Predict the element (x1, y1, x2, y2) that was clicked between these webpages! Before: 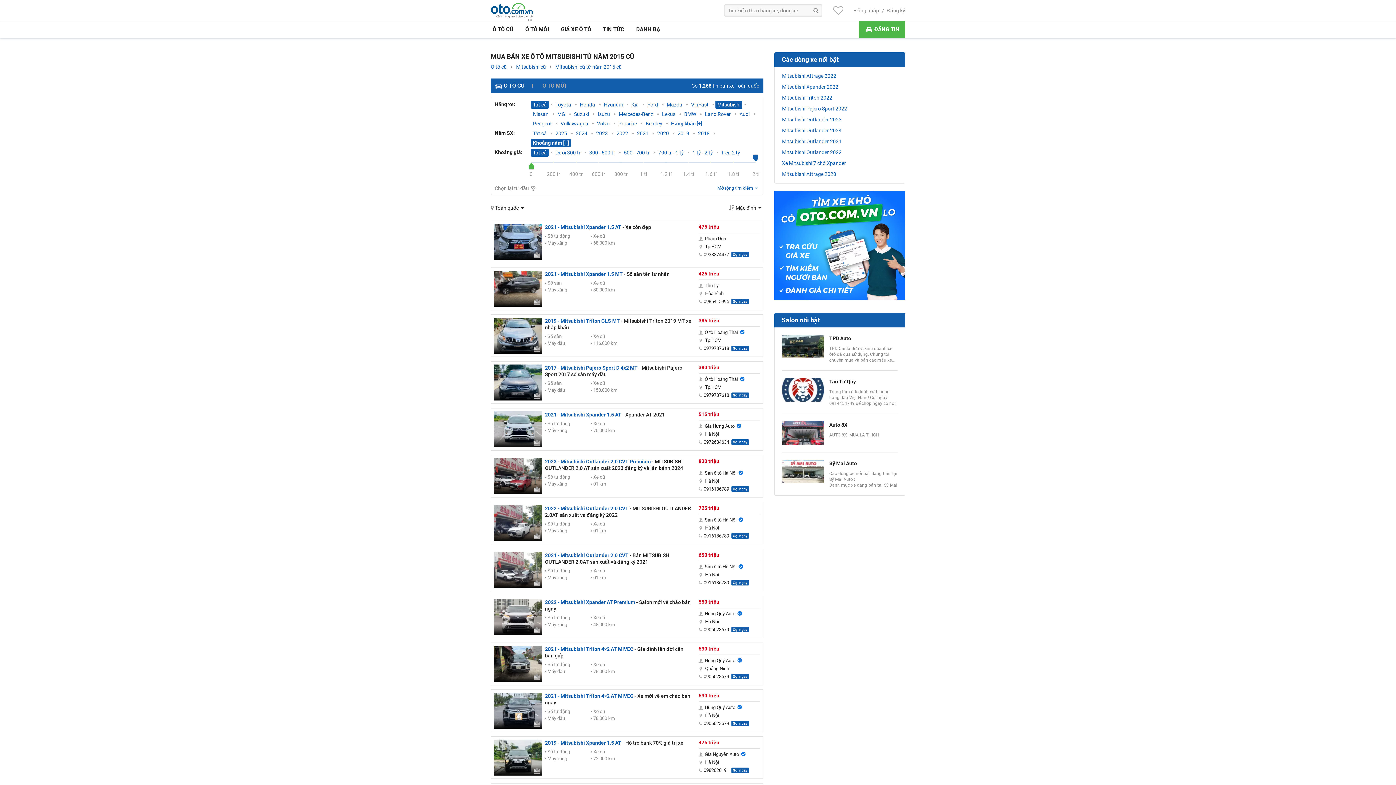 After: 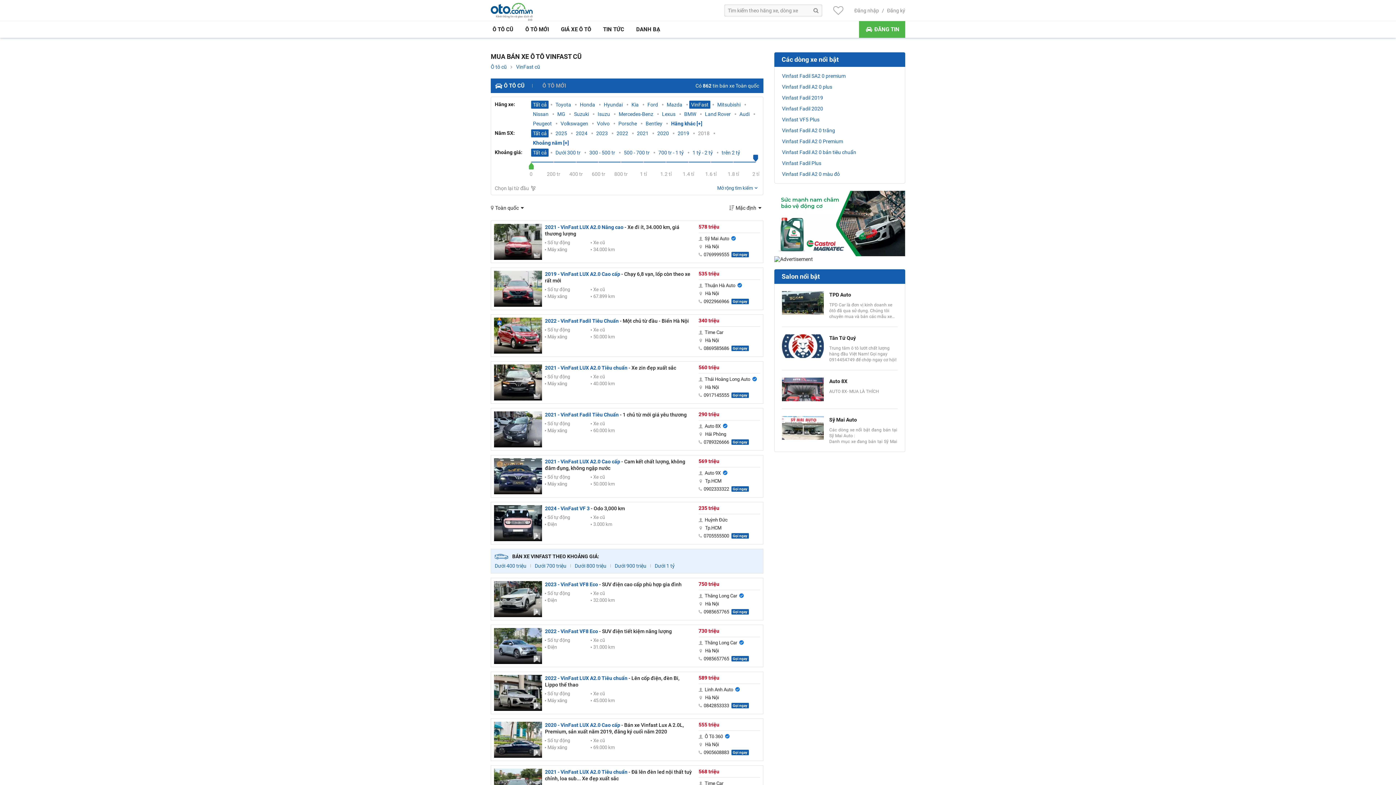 Action: label: VinFast bbox: (691, 101, 708, 108)